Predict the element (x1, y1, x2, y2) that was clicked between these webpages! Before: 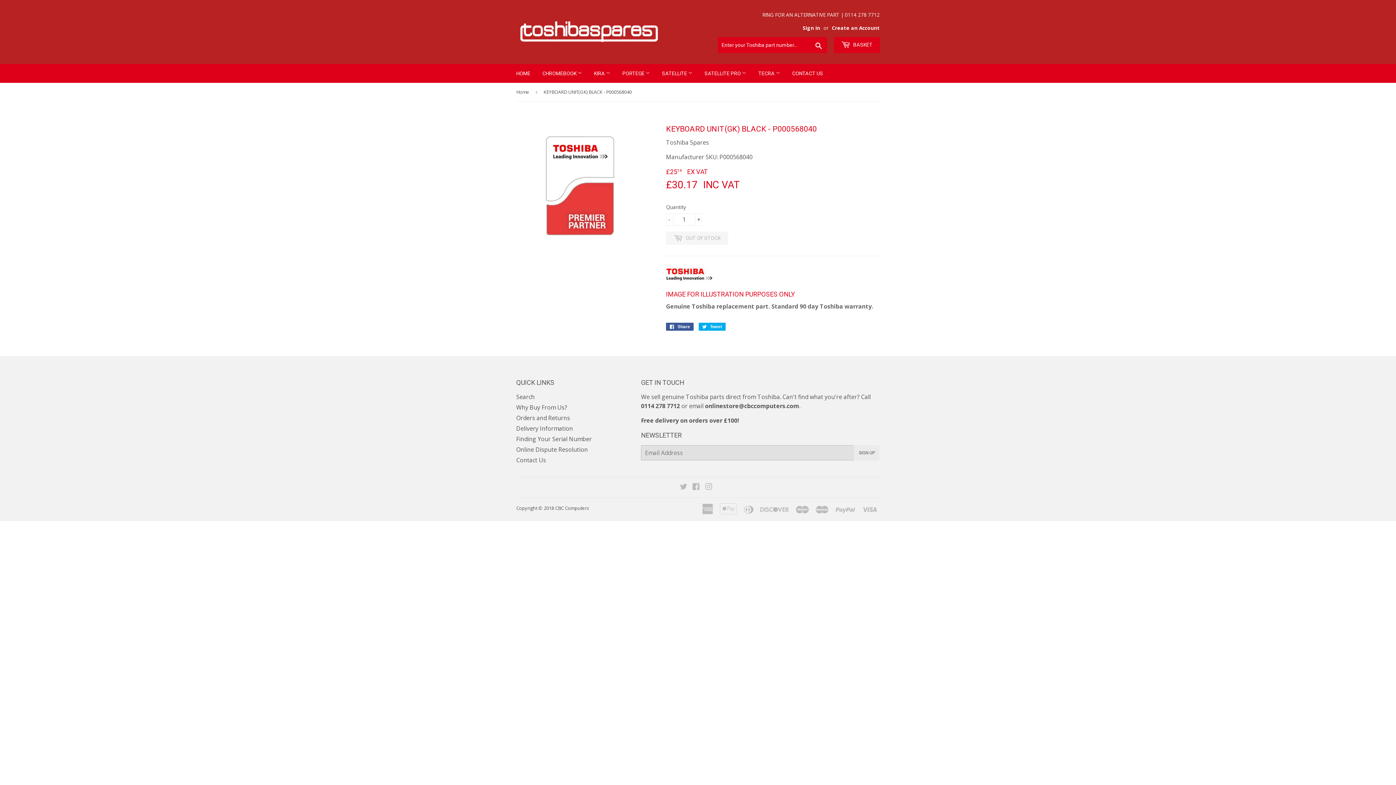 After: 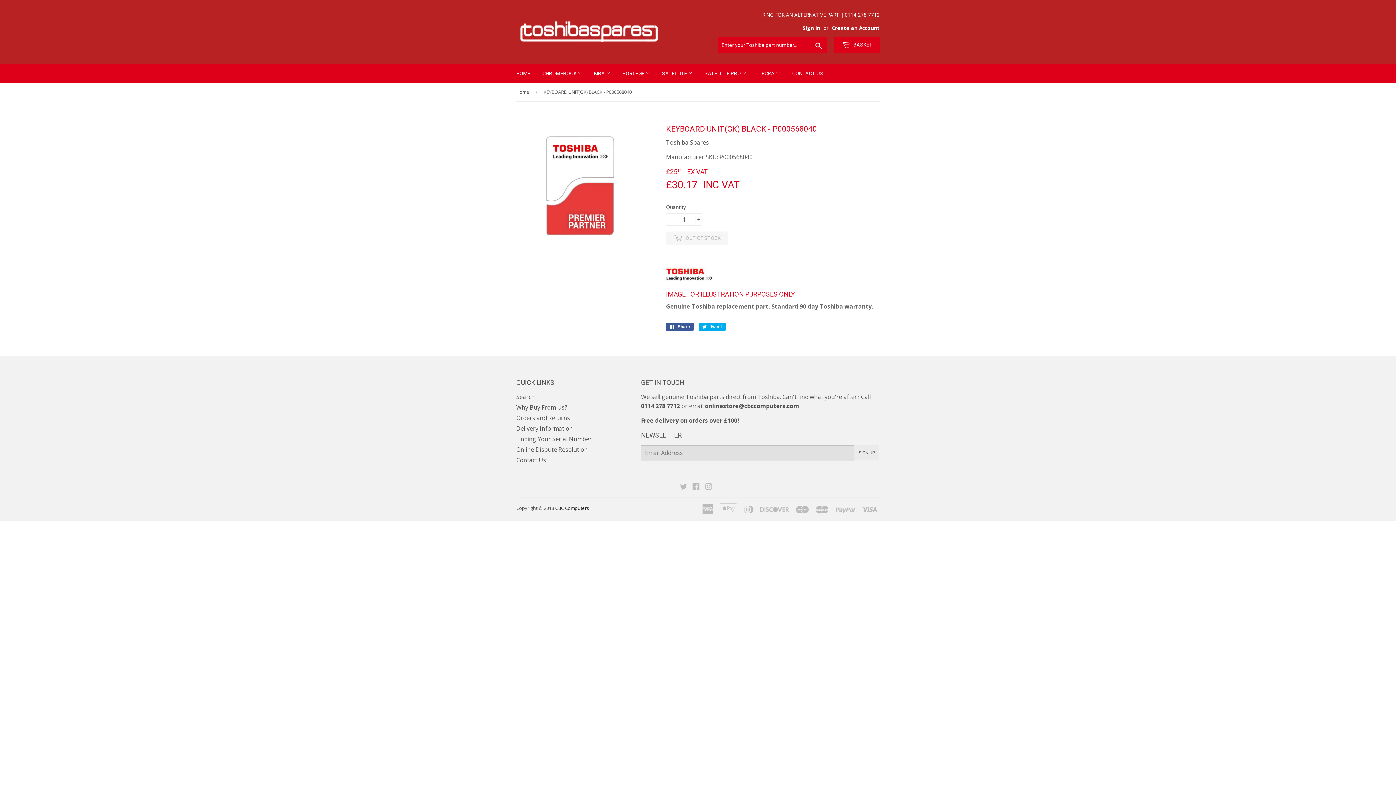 Action: bbox: (555, 505, 589, 511) label: CBC Computers